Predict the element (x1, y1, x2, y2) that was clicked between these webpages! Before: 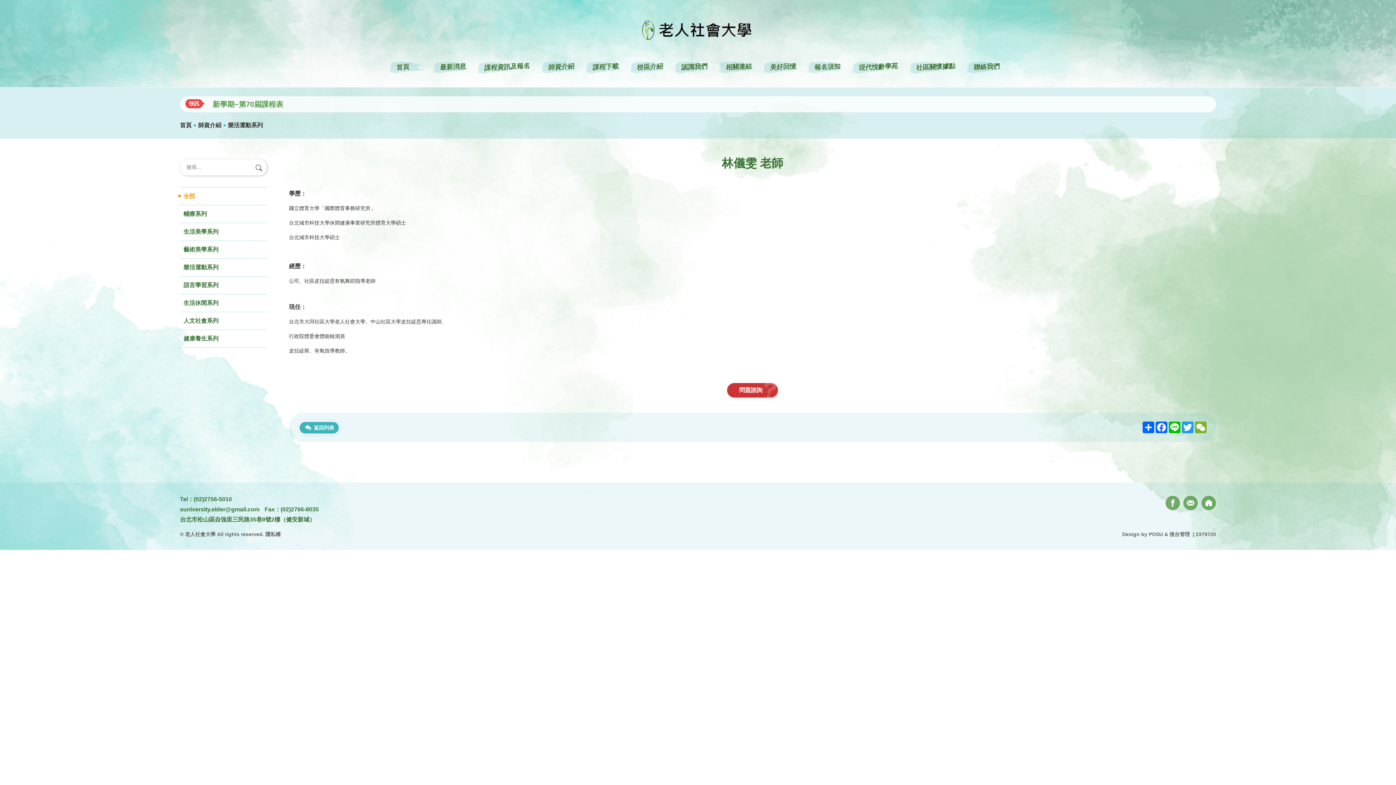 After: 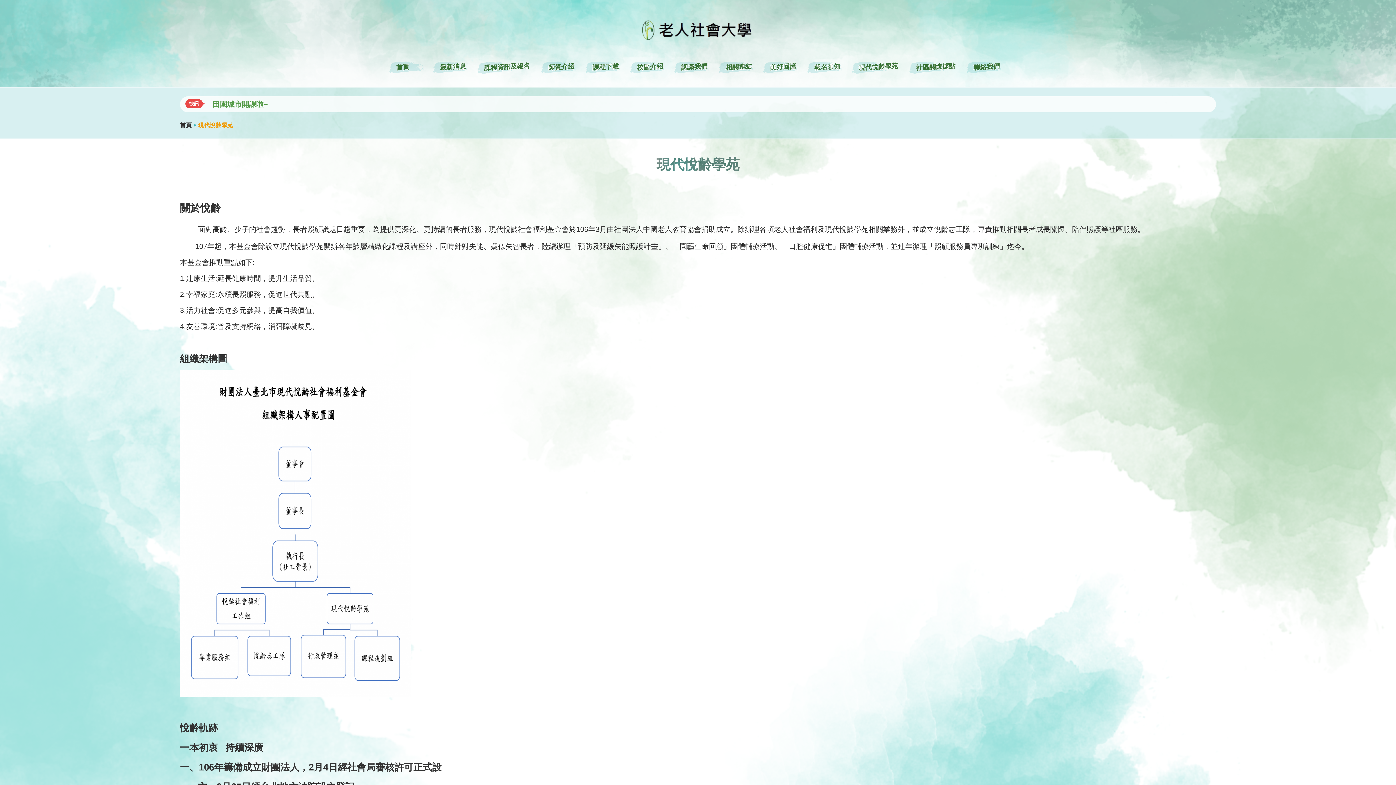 Action: label: 現代悅齡學苑 bbox: (851, 58, 905, 75)